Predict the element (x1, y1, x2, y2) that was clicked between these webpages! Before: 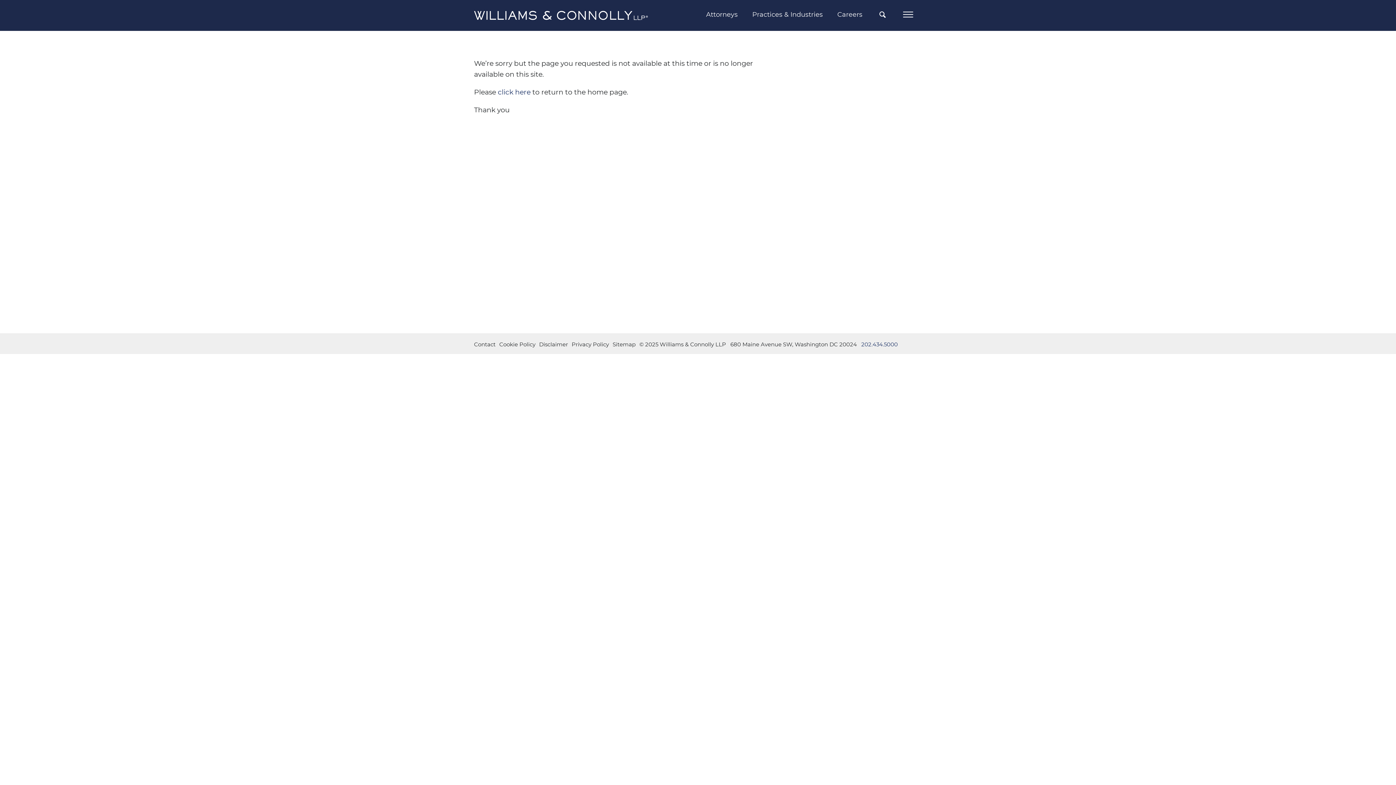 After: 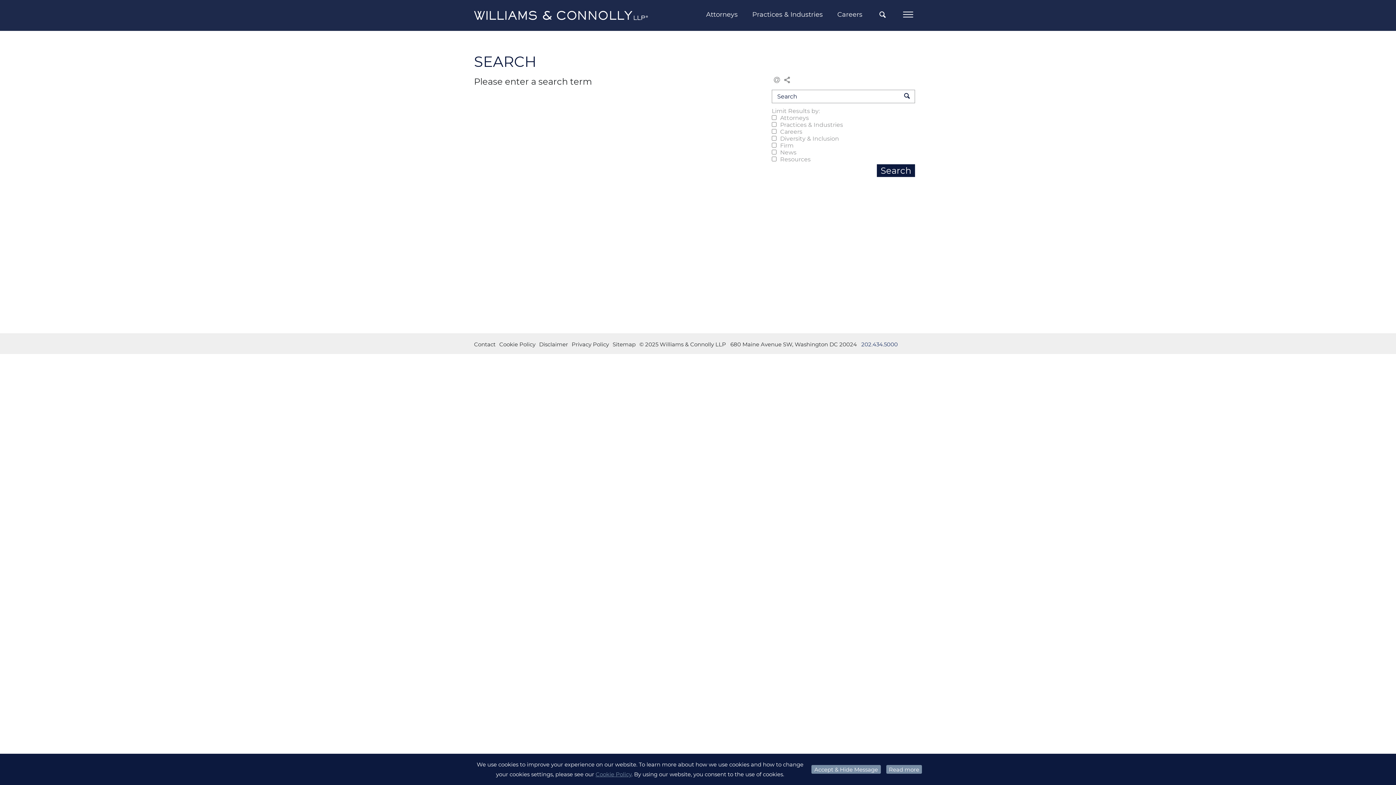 Action: bbox: (877, 0, 888, 30)